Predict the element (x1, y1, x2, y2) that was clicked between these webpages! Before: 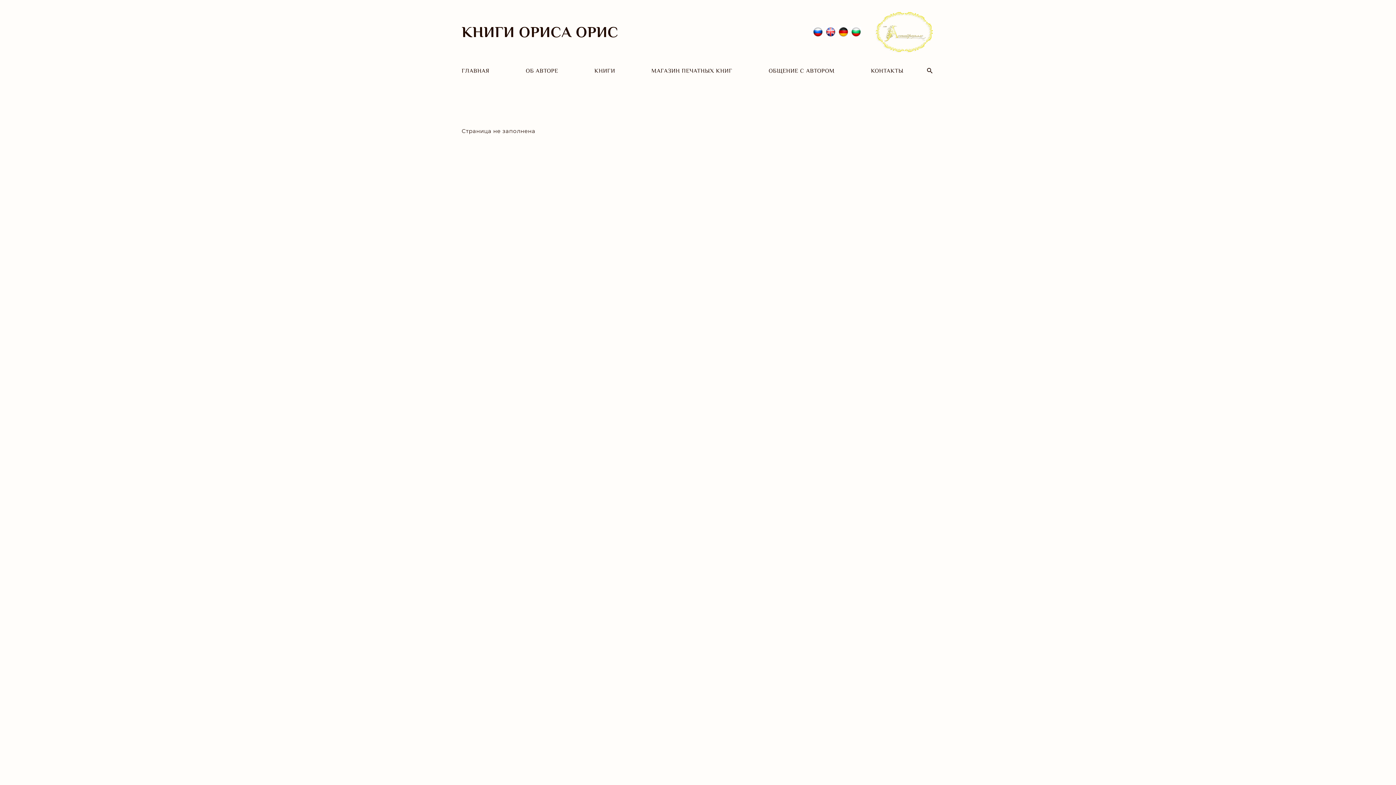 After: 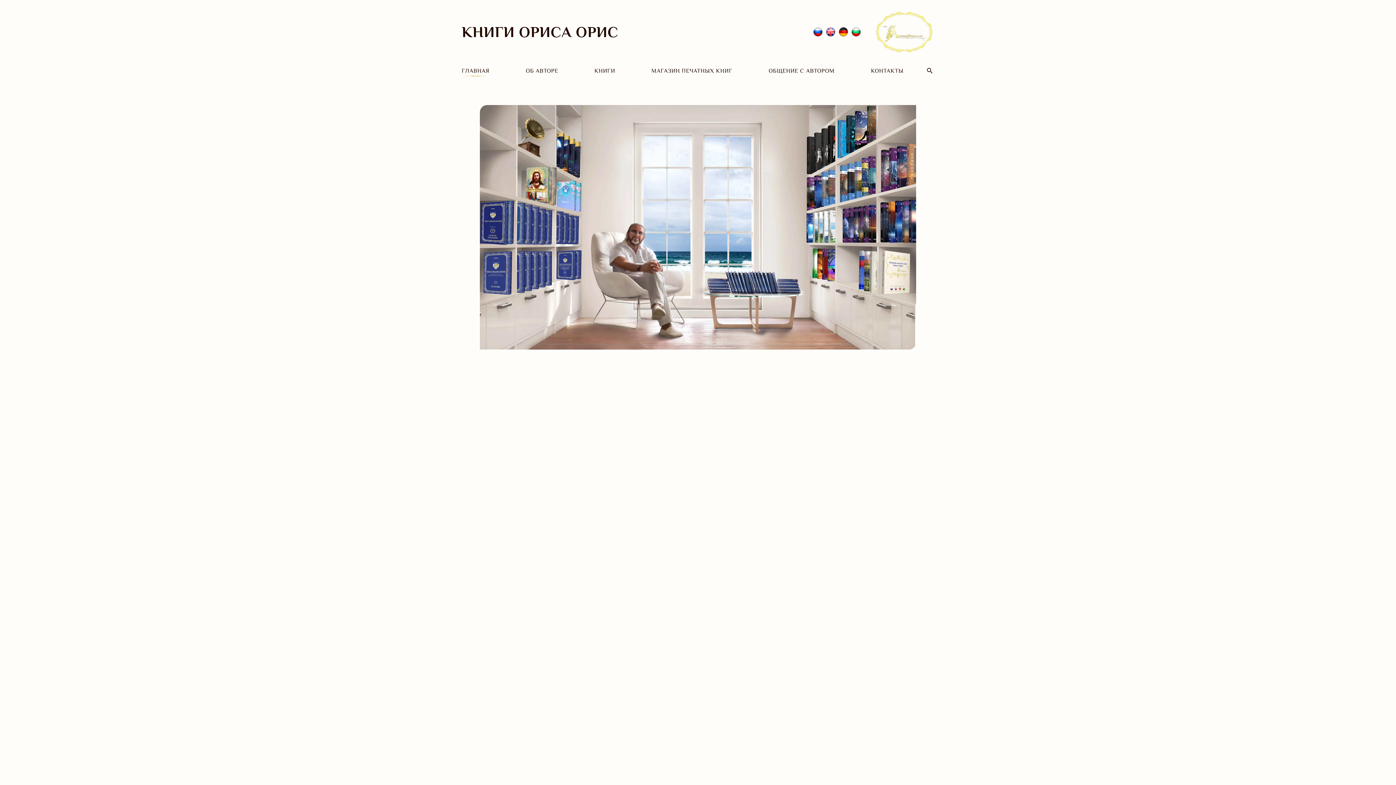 Action: label: КНИГИ ОРИСА ОРИС bbox: (461, 31, 618, 38)